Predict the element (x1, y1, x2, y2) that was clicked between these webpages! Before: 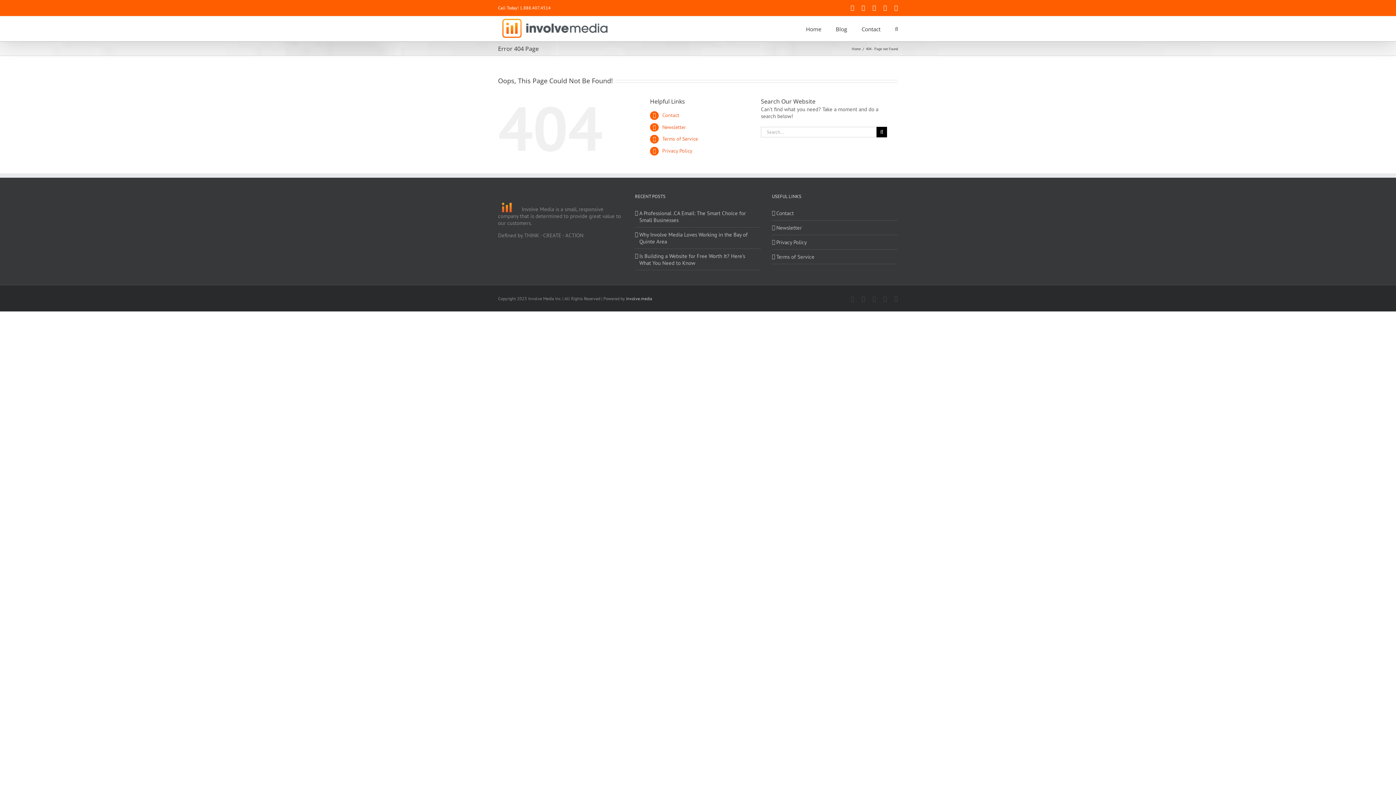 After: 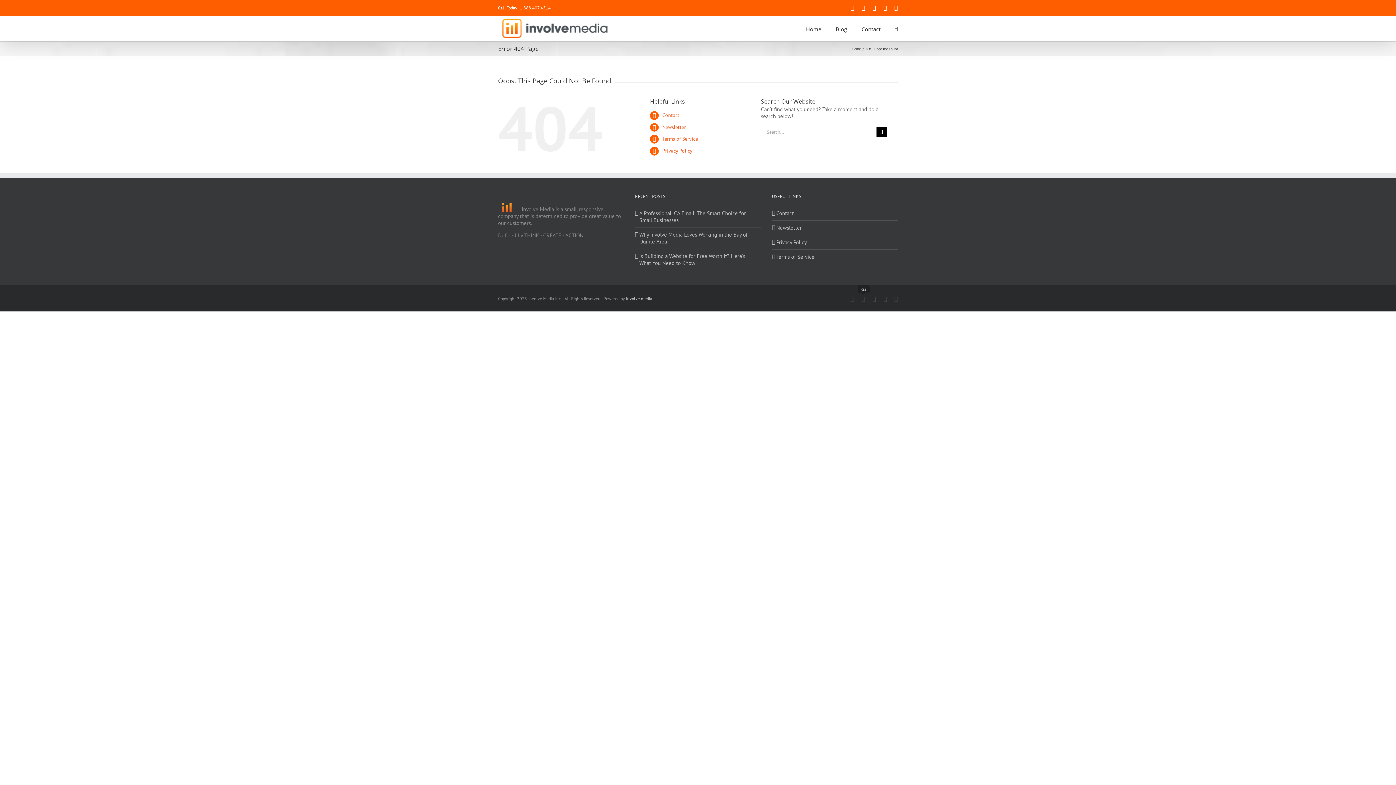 Action: bbox: (861, 296, 865, 302) label: Rss